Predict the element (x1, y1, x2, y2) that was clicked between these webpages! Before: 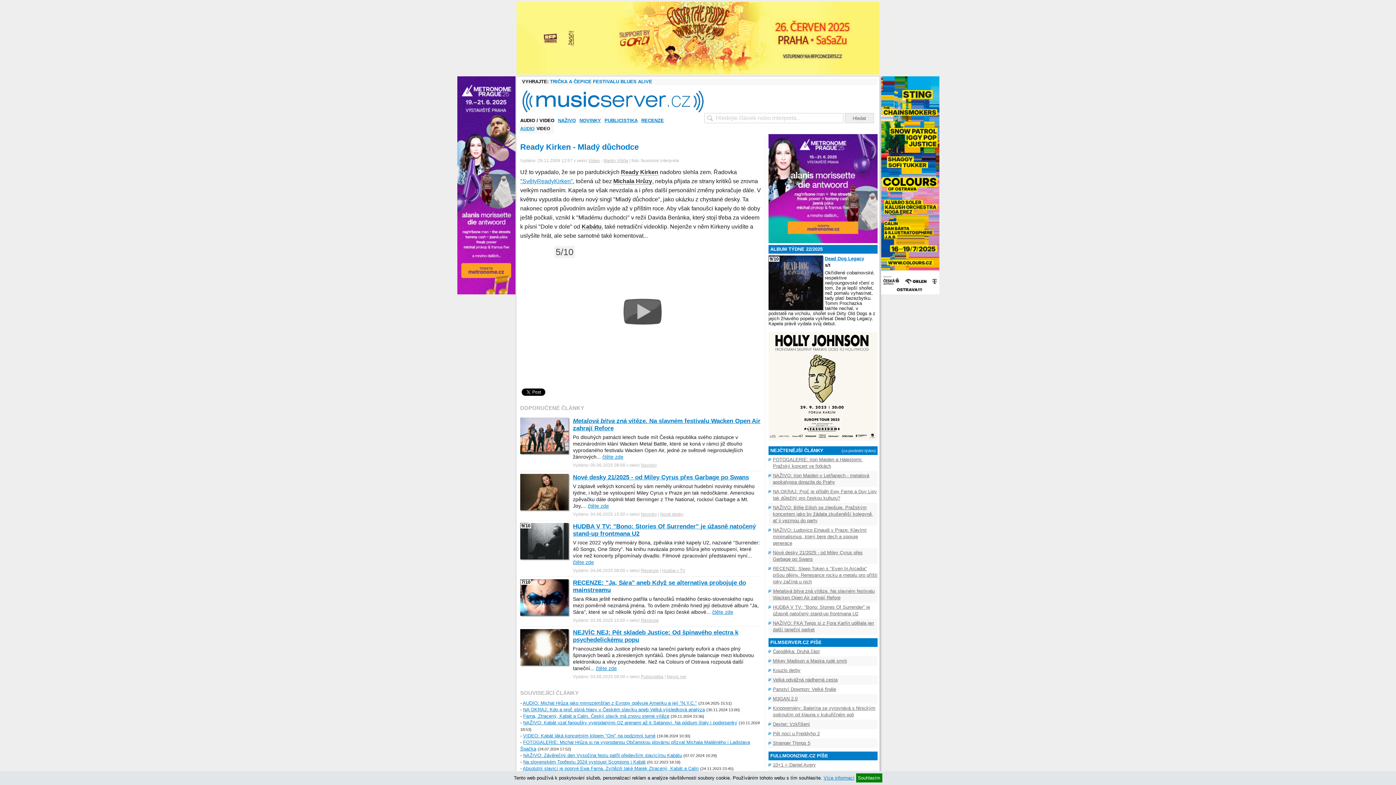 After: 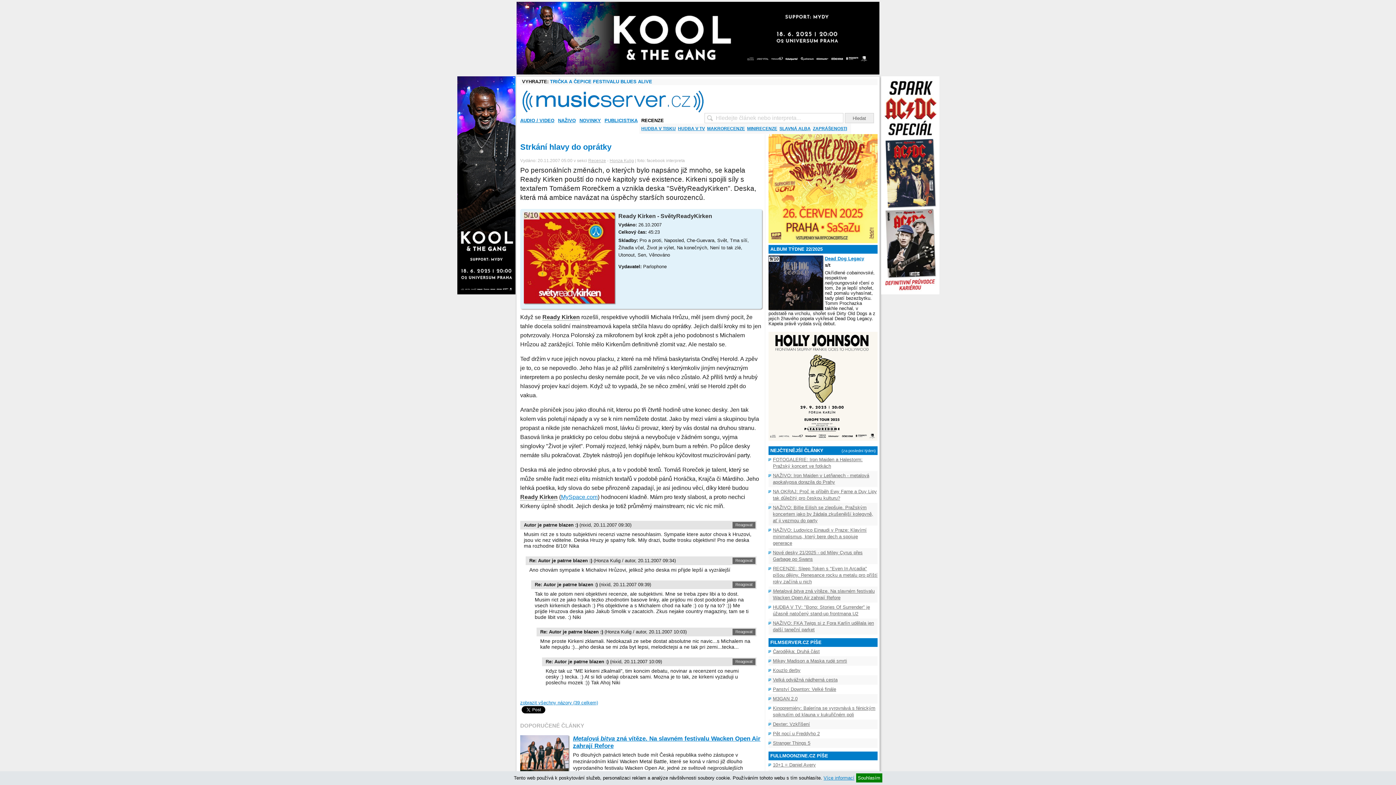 Action: bbox: (520, 178, 573, 184) label: "SvětyReadyKirken"